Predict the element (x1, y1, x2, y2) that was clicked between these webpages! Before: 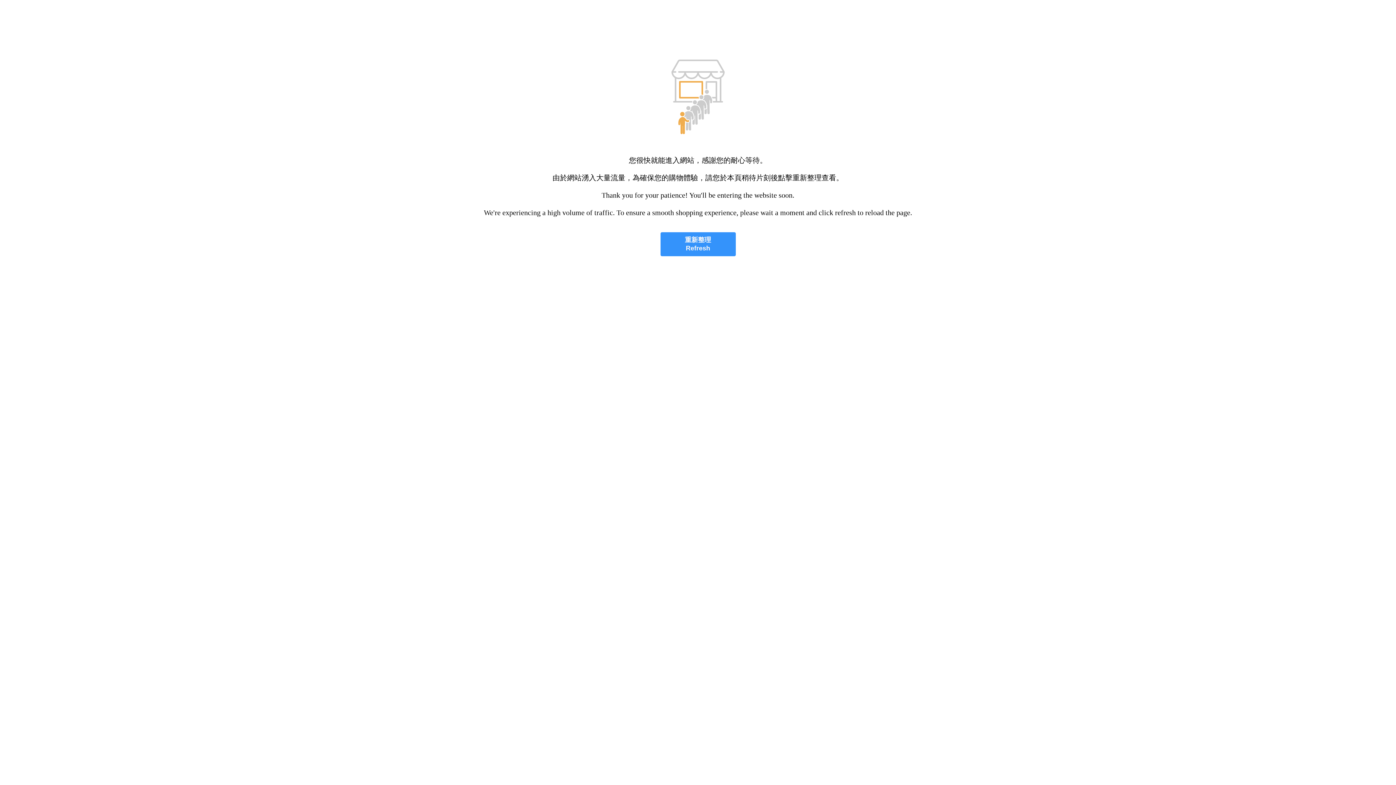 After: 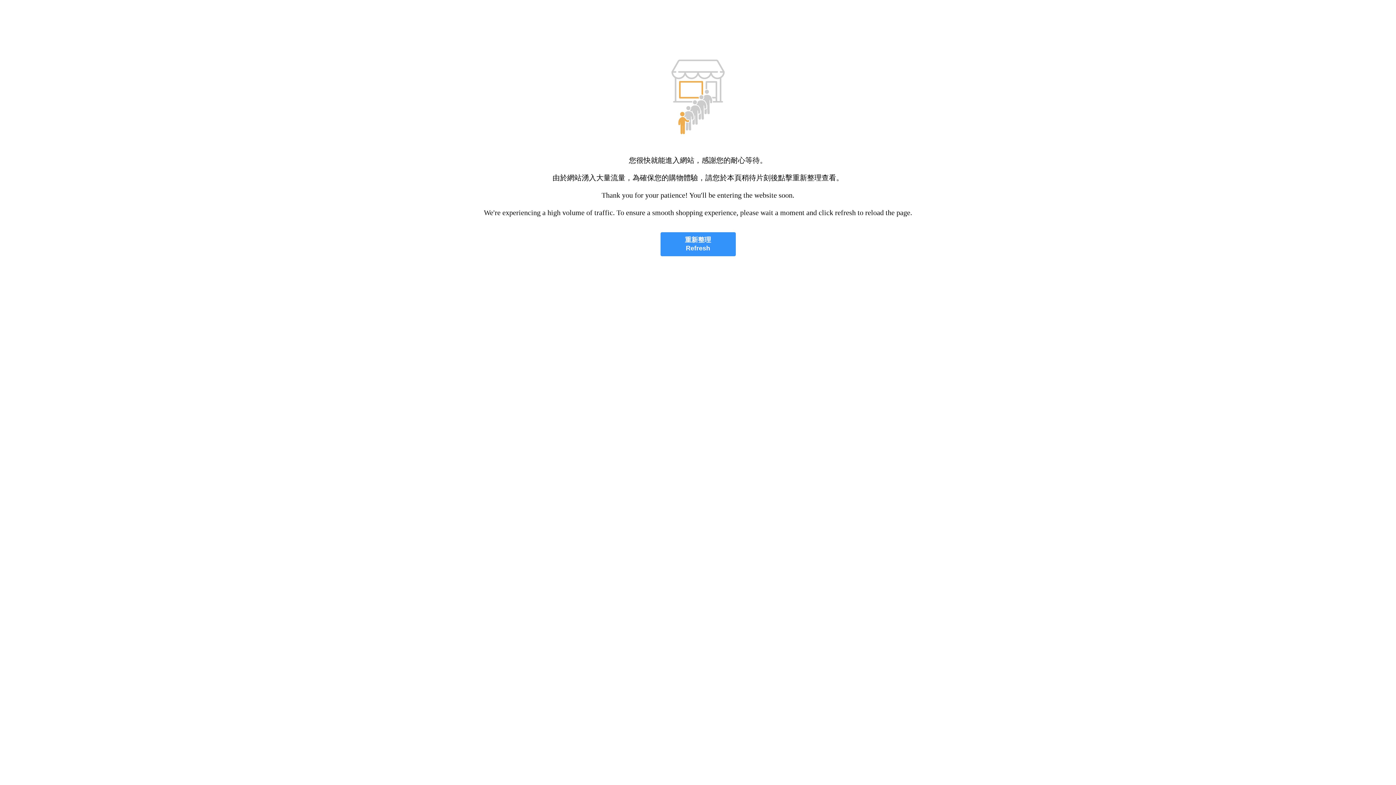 Action: bbox: (660, 232, 735, 256) label: 重新整理
Refresh